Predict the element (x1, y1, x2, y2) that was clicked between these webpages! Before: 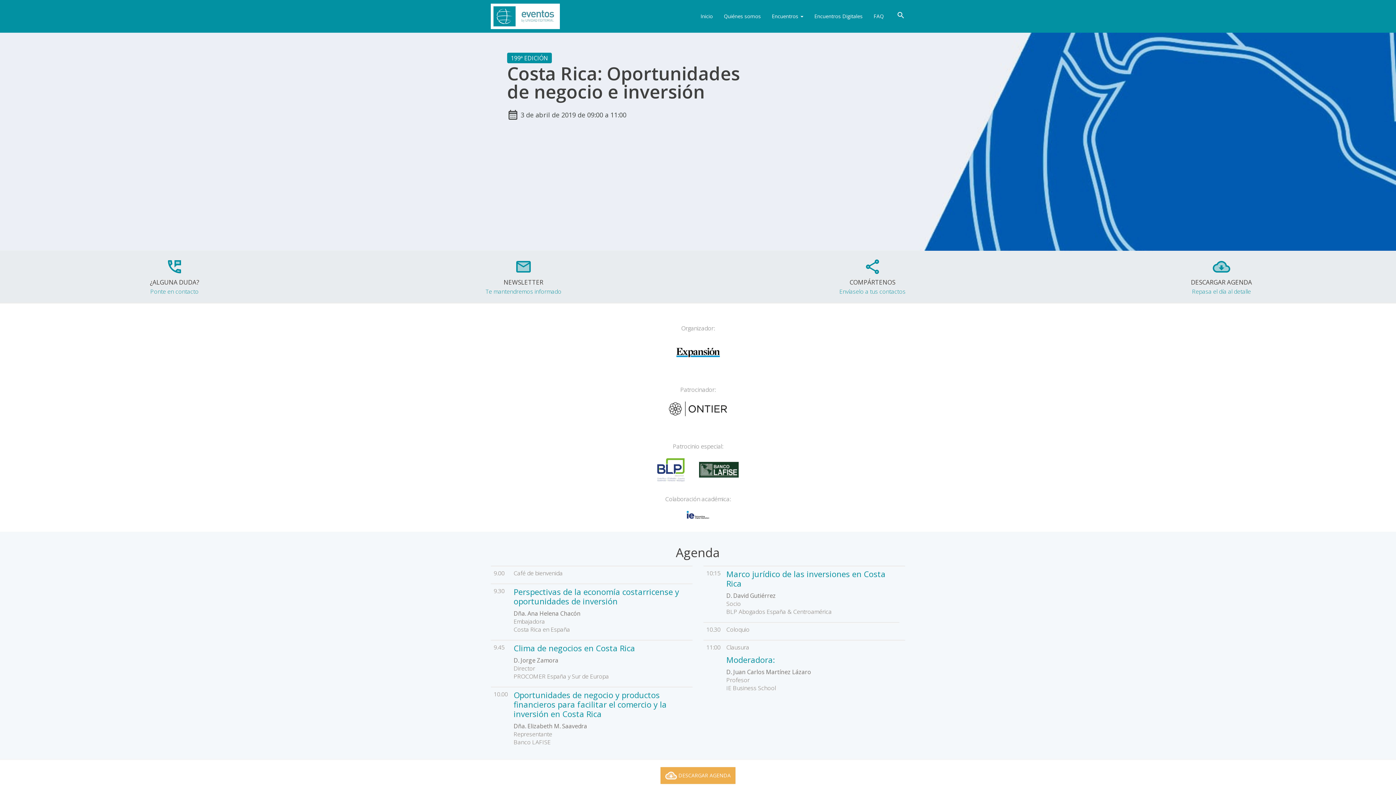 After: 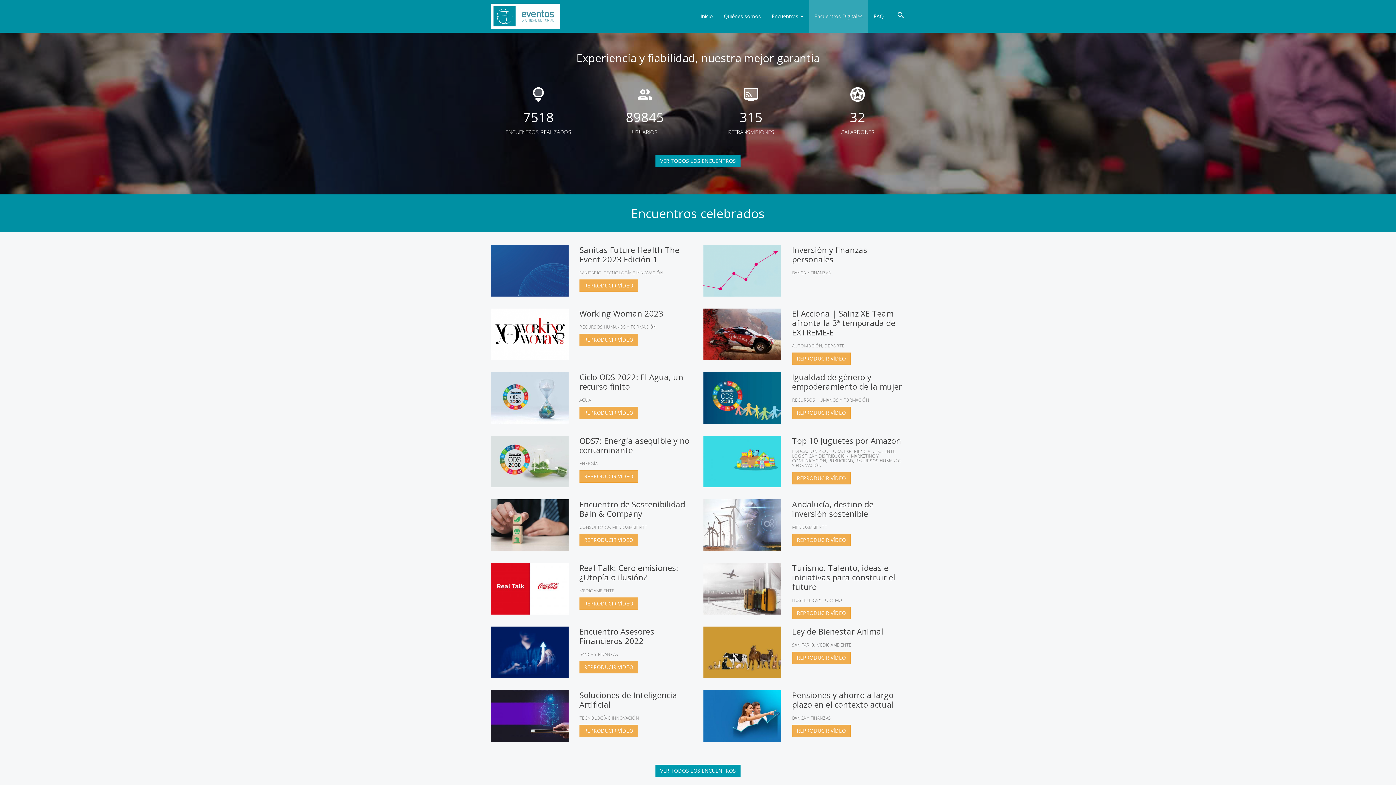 Action: bbox: (809, 0, 868, 32) label: Encuentros Digitales